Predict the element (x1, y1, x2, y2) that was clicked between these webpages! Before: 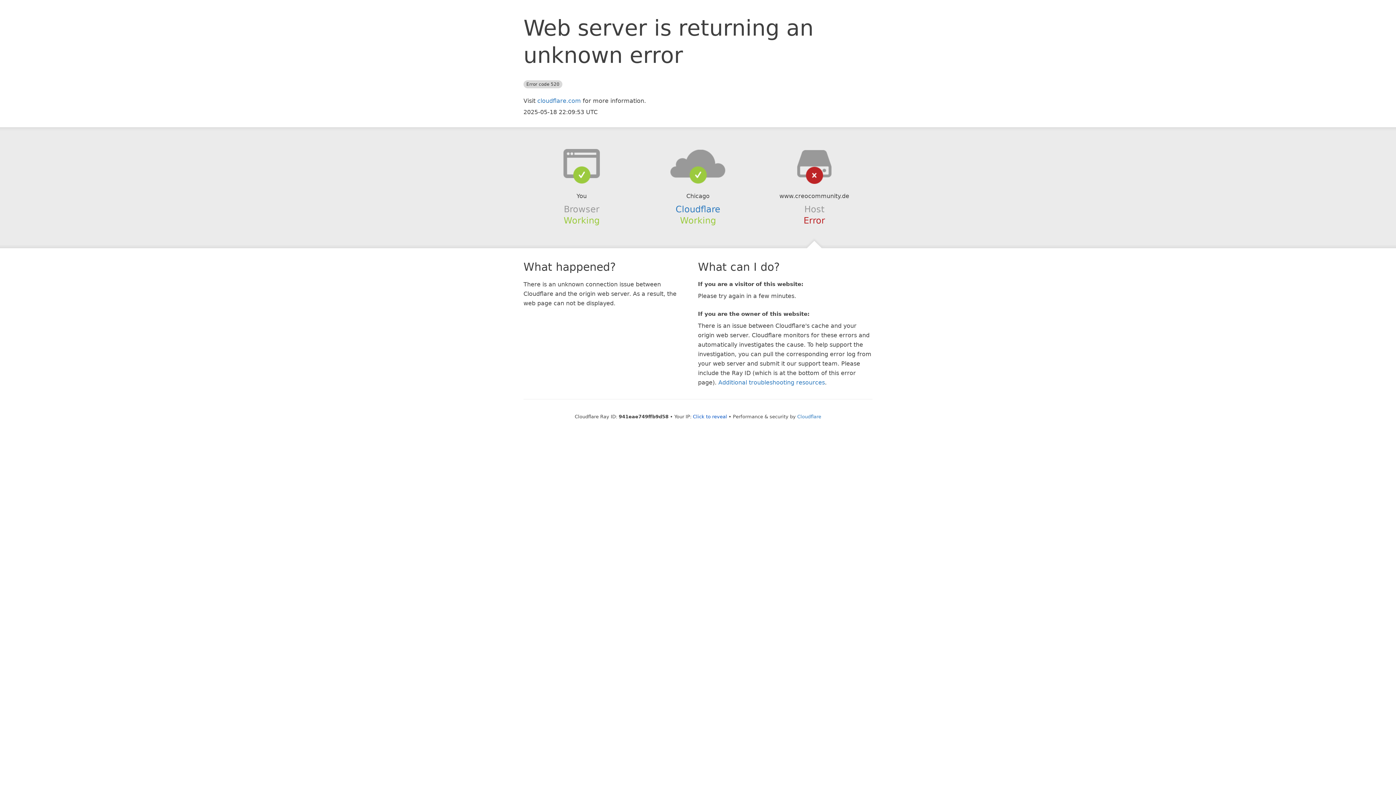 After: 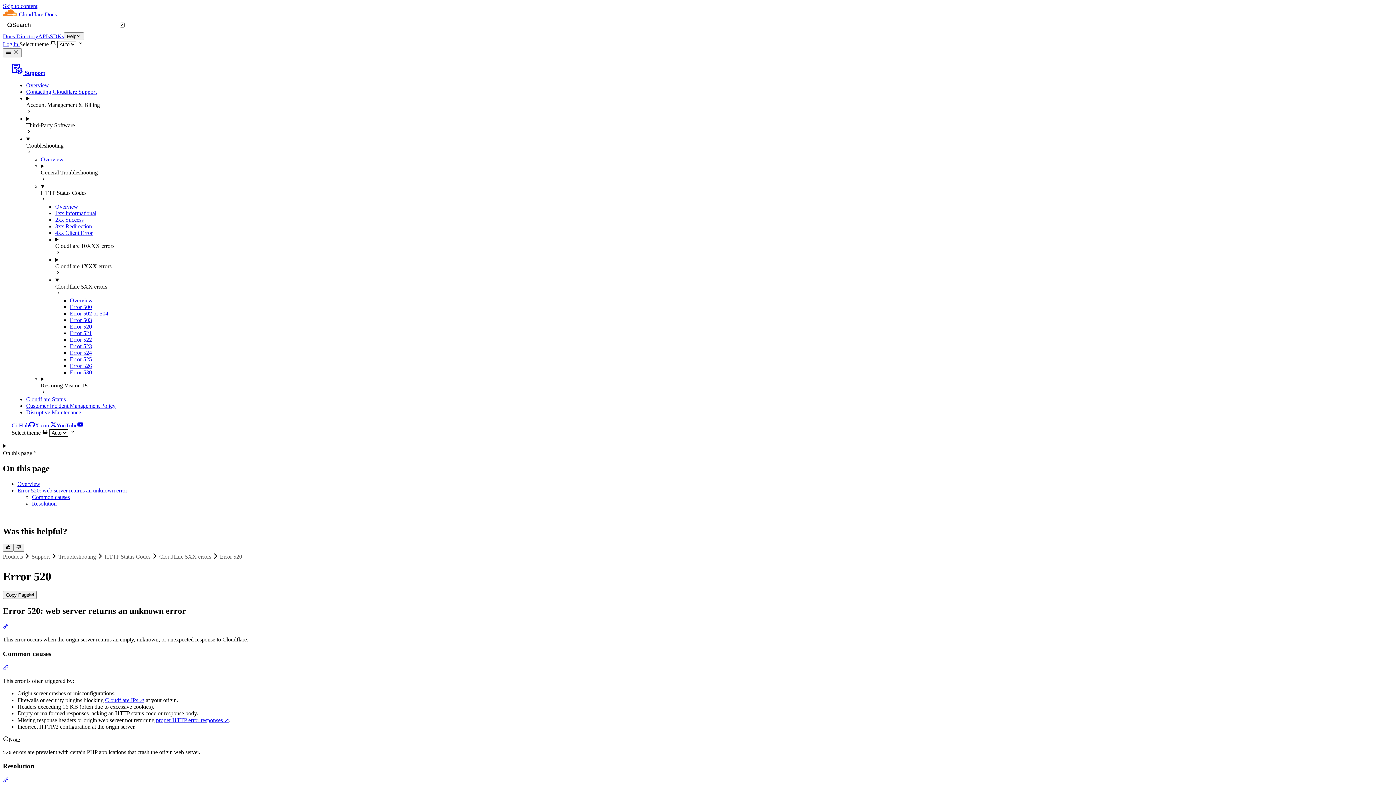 Action: label: Additional troubleshooting resources bbox: (718, 379, 825, 386)